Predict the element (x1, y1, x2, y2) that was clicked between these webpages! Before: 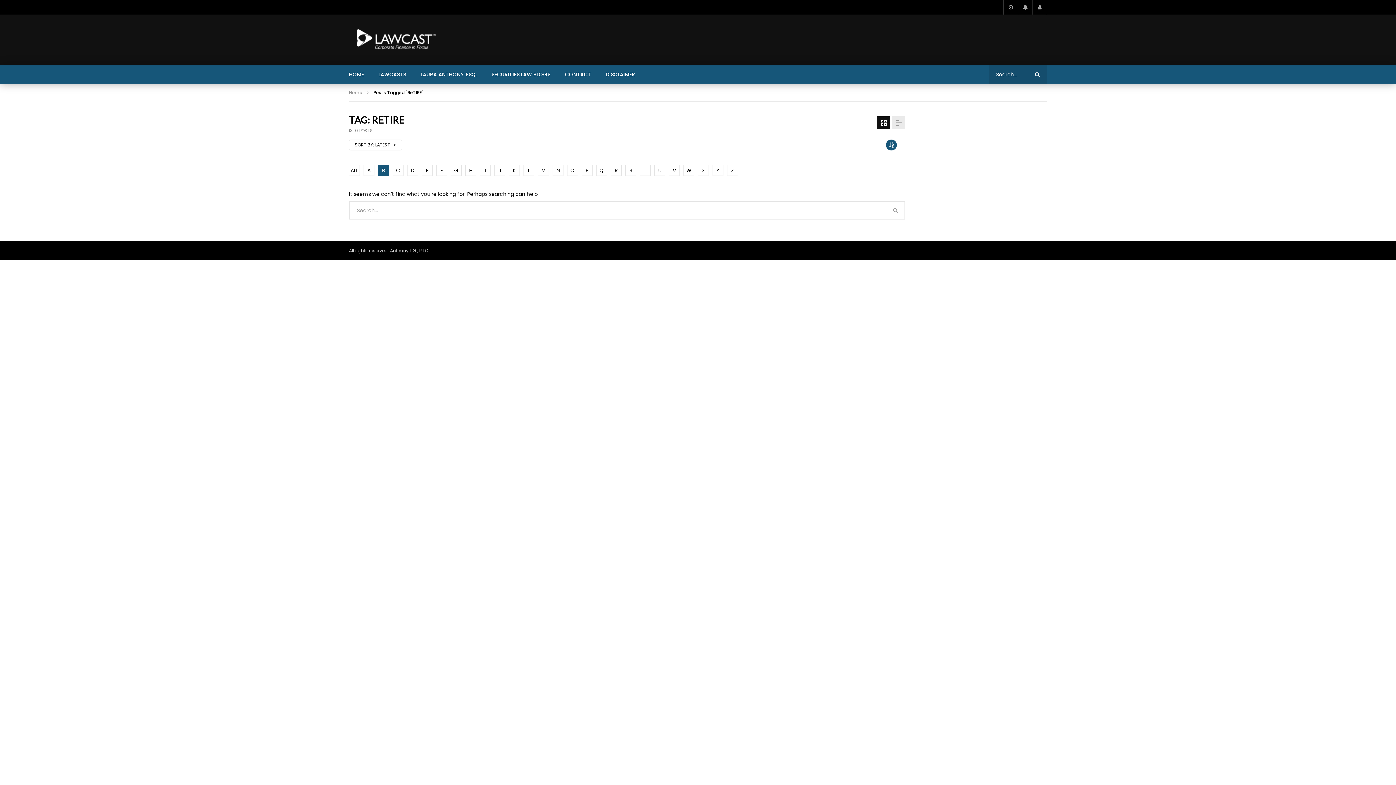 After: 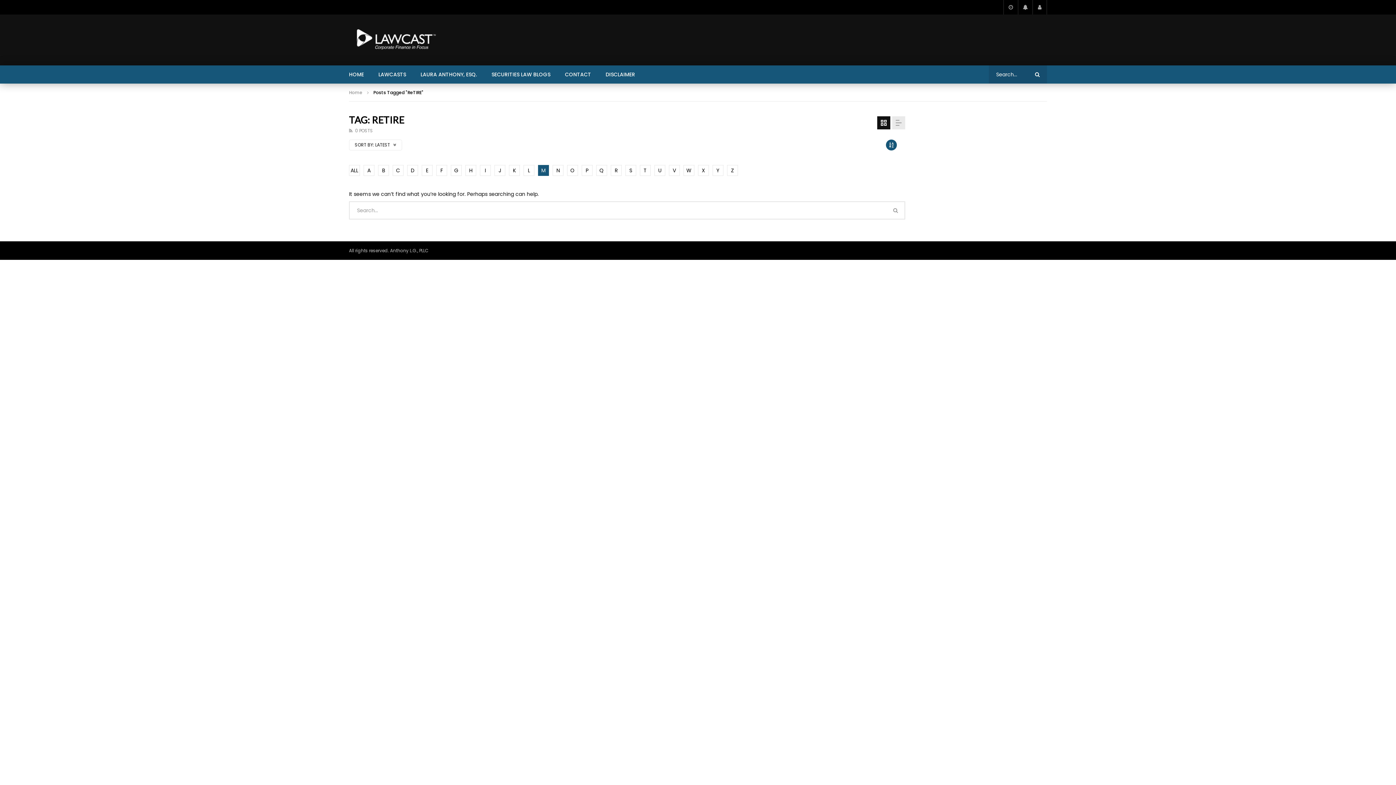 Action: bbox: (538, 165, 549, 176) label: M